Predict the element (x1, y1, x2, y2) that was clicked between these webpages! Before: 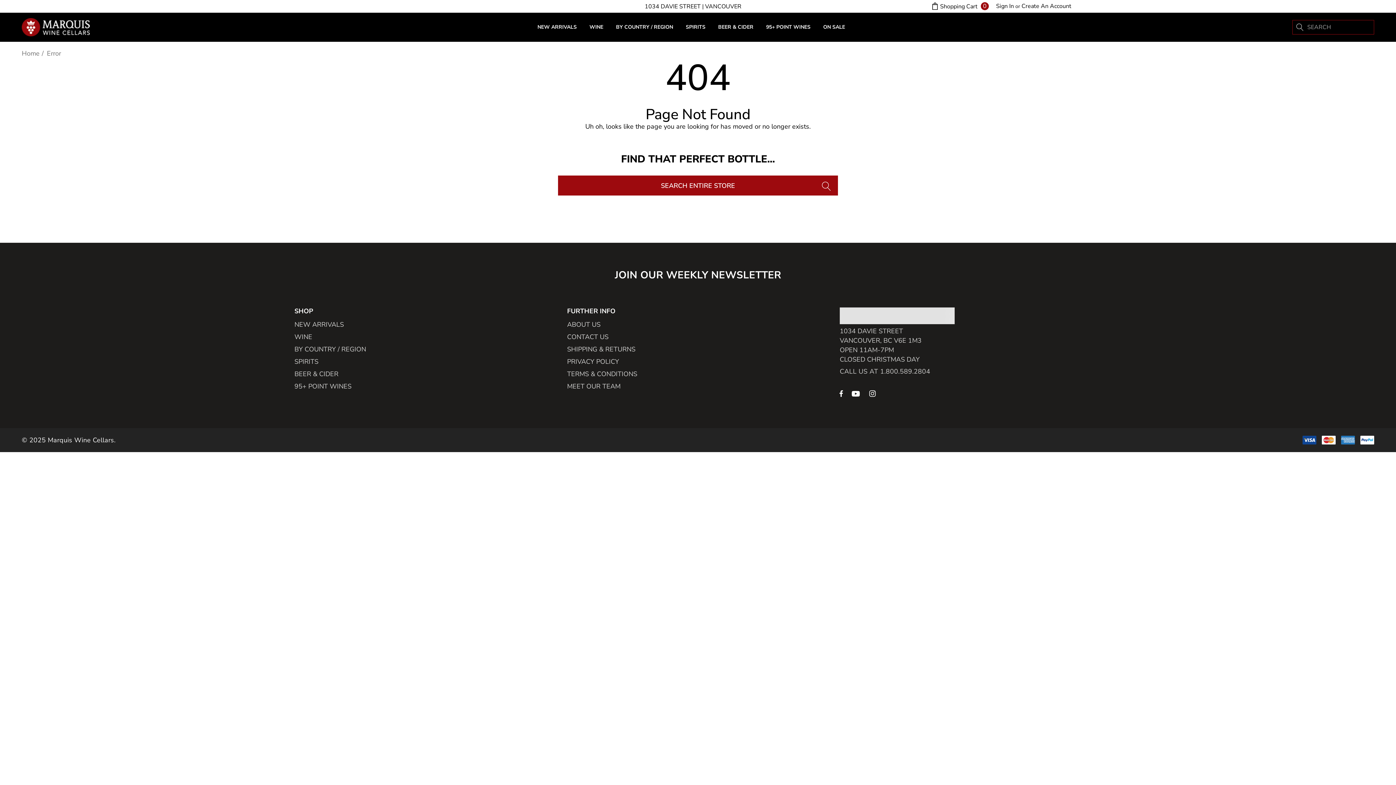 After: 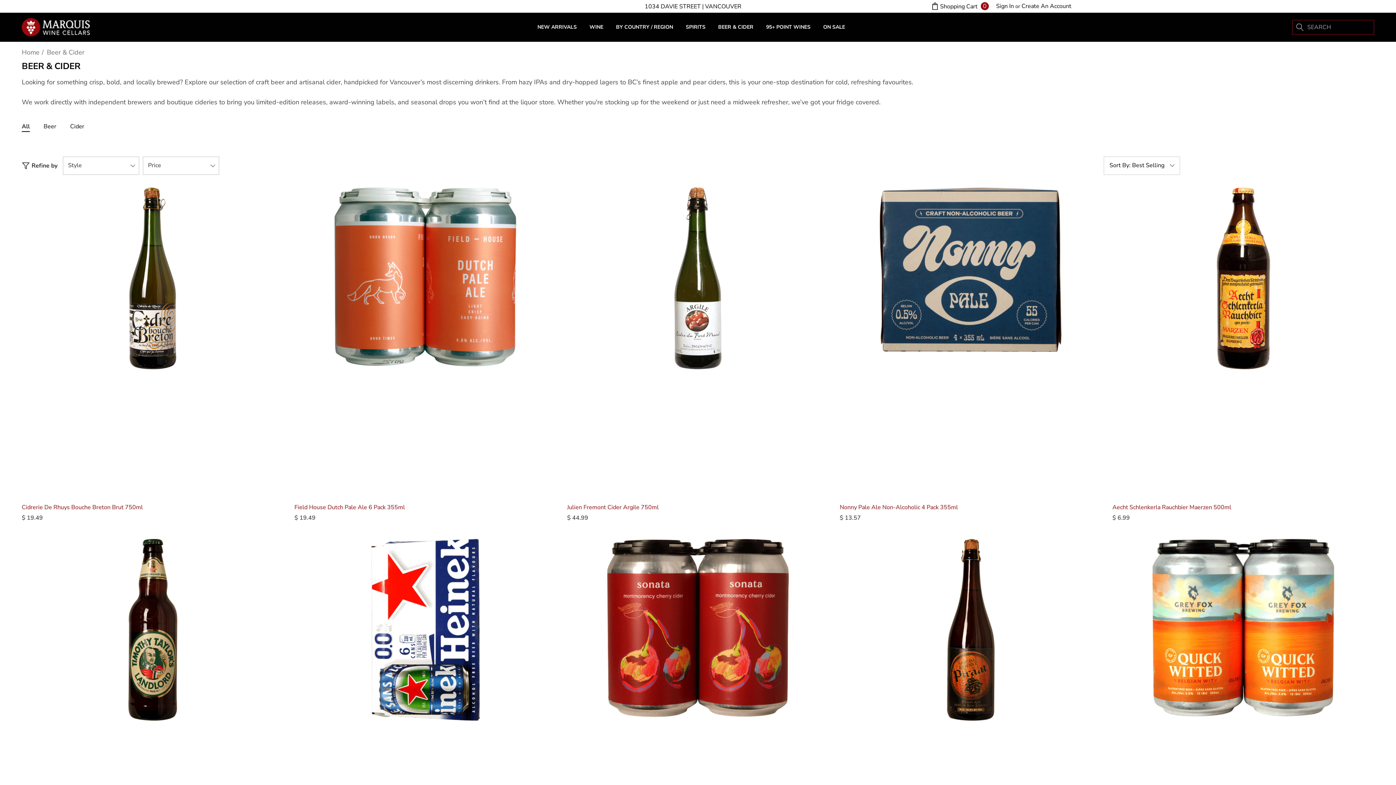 Action: bbox: (718, 23, 753, 34) label: Beer & Cider